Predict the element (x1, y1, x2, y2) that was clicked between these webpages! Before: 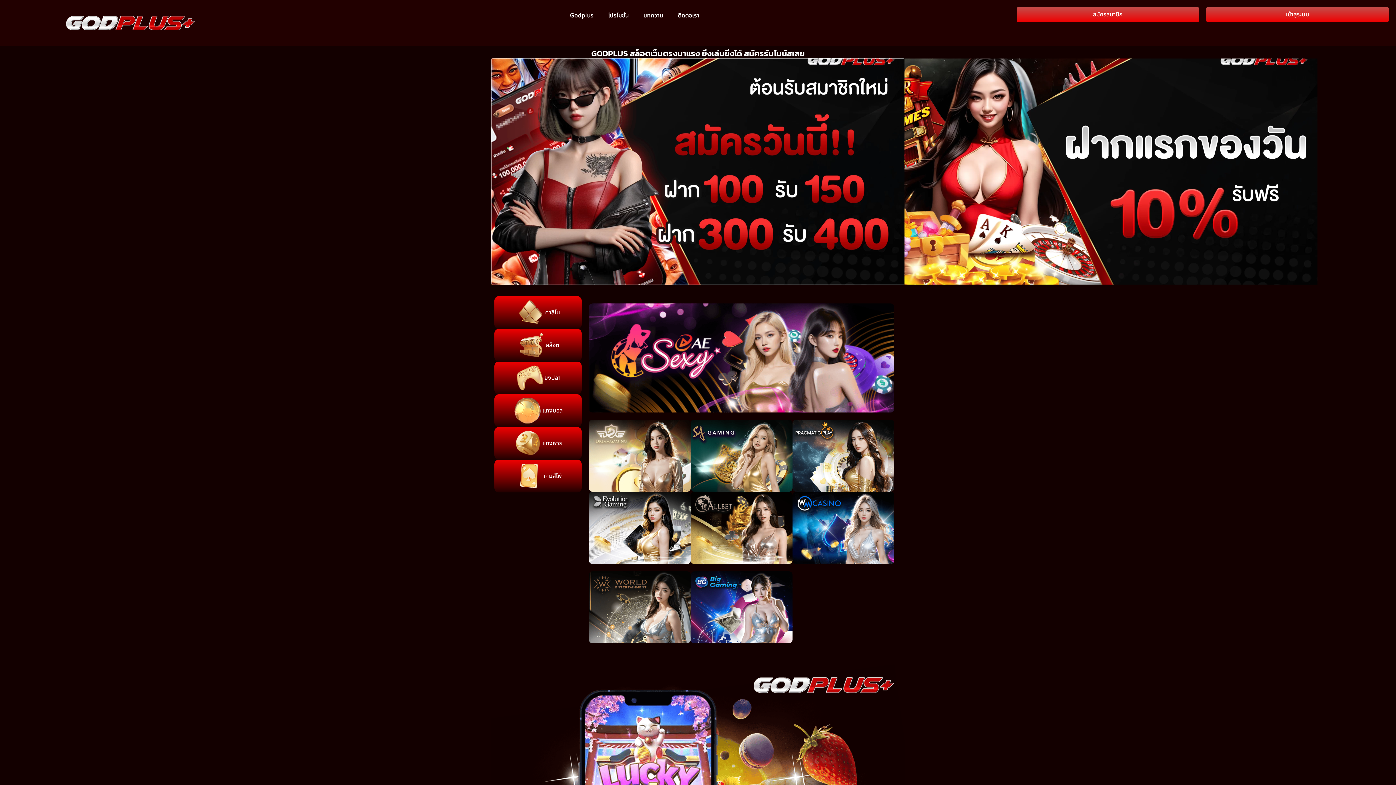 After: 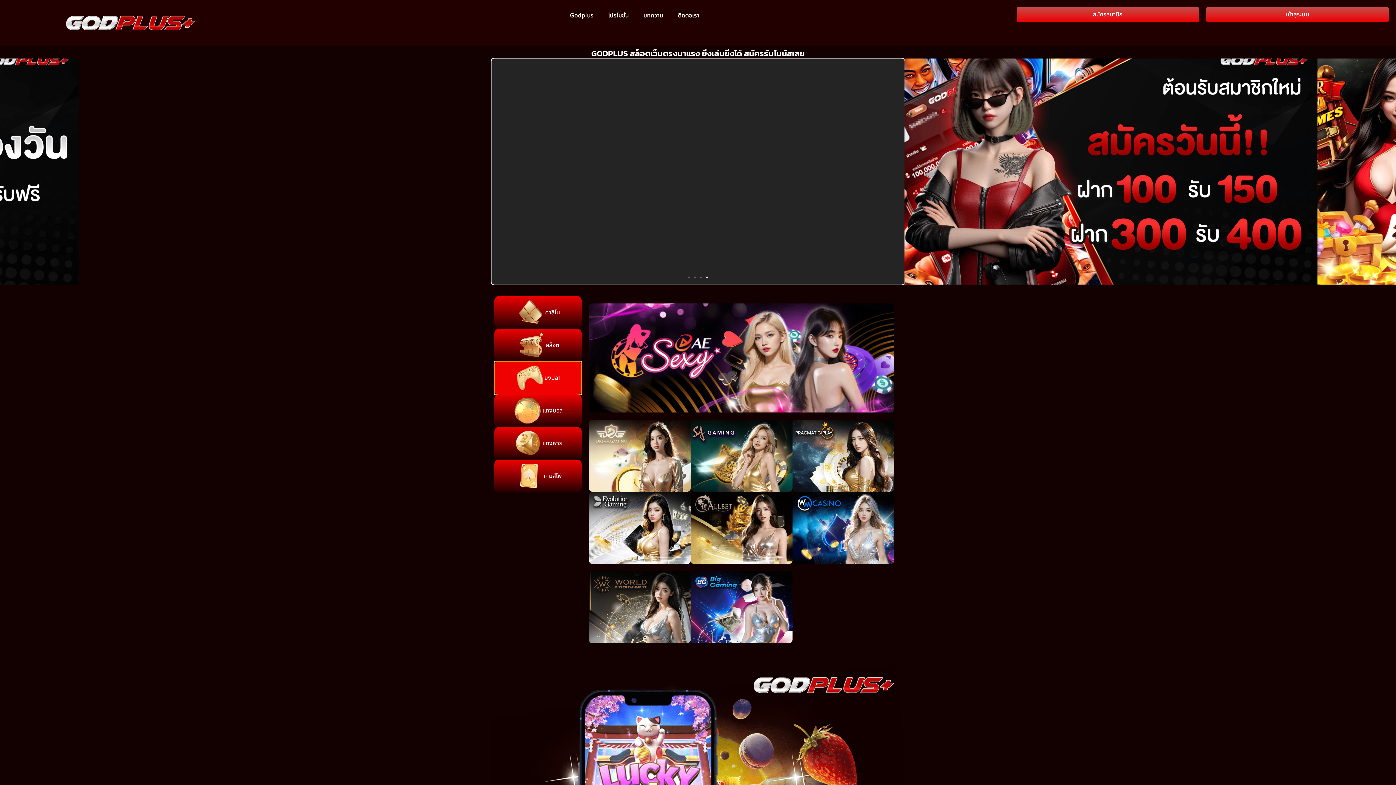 Action: label: ยิงปลา bbox: (494, 361, 581, 394)